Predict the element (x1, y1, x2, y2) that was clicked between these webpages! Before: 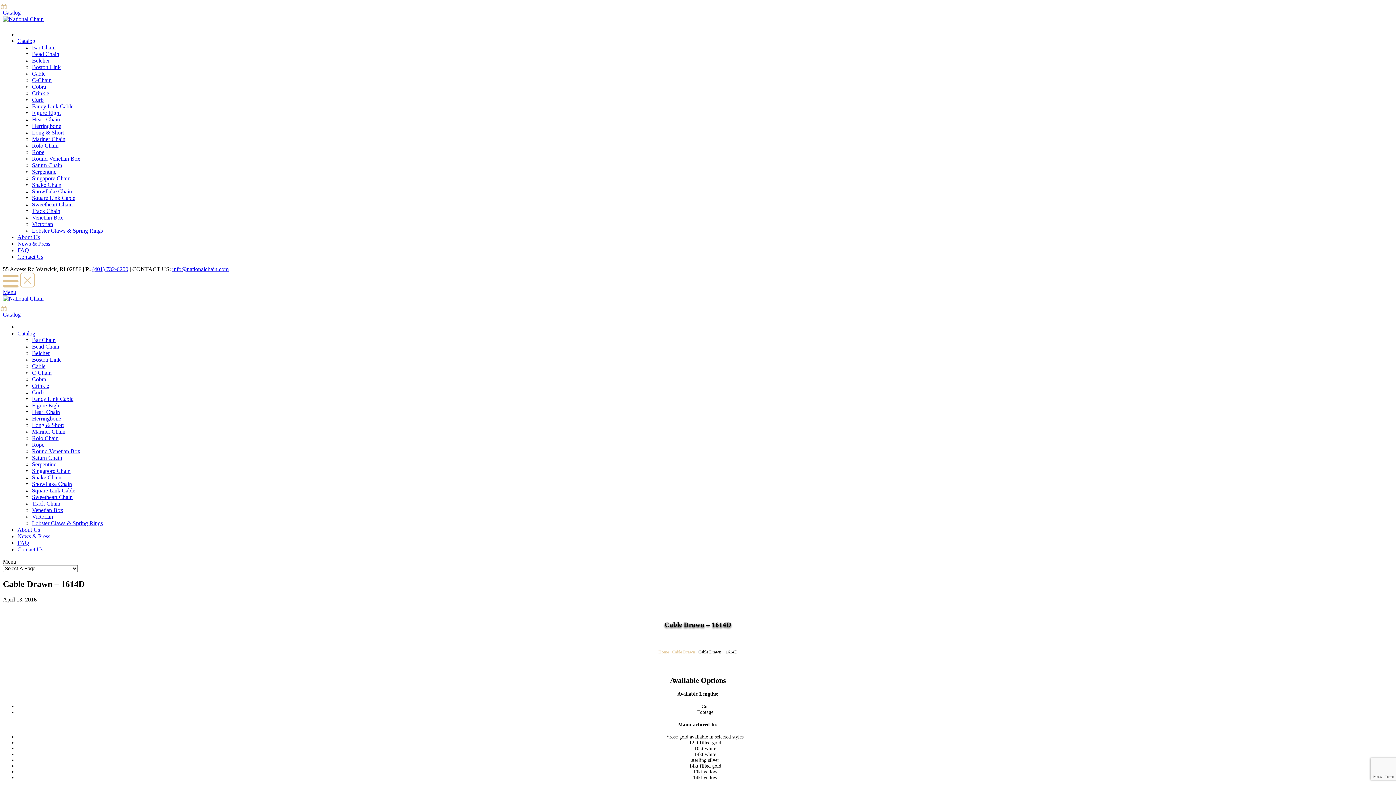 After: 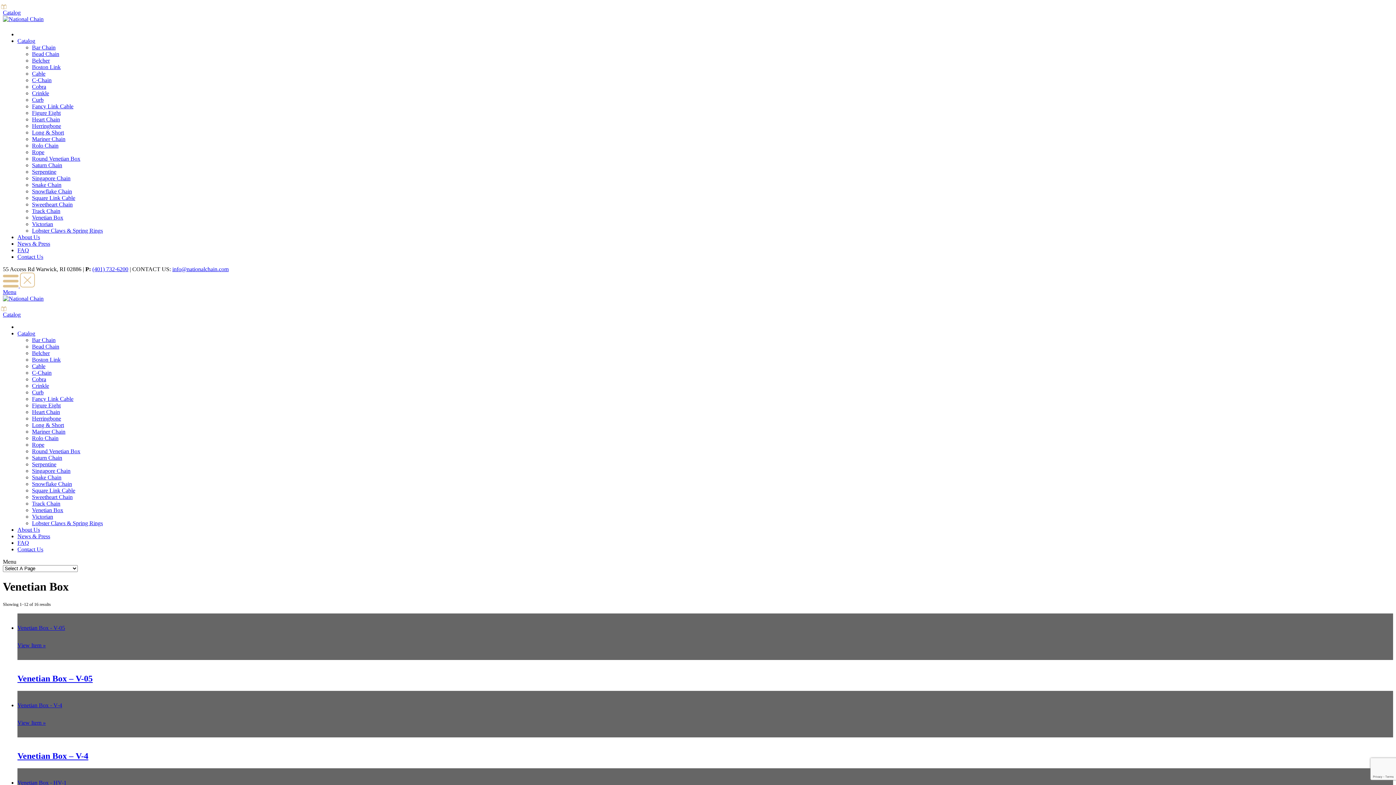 Action: label: Venetian Box bbox: (32, 507, 63, 513)